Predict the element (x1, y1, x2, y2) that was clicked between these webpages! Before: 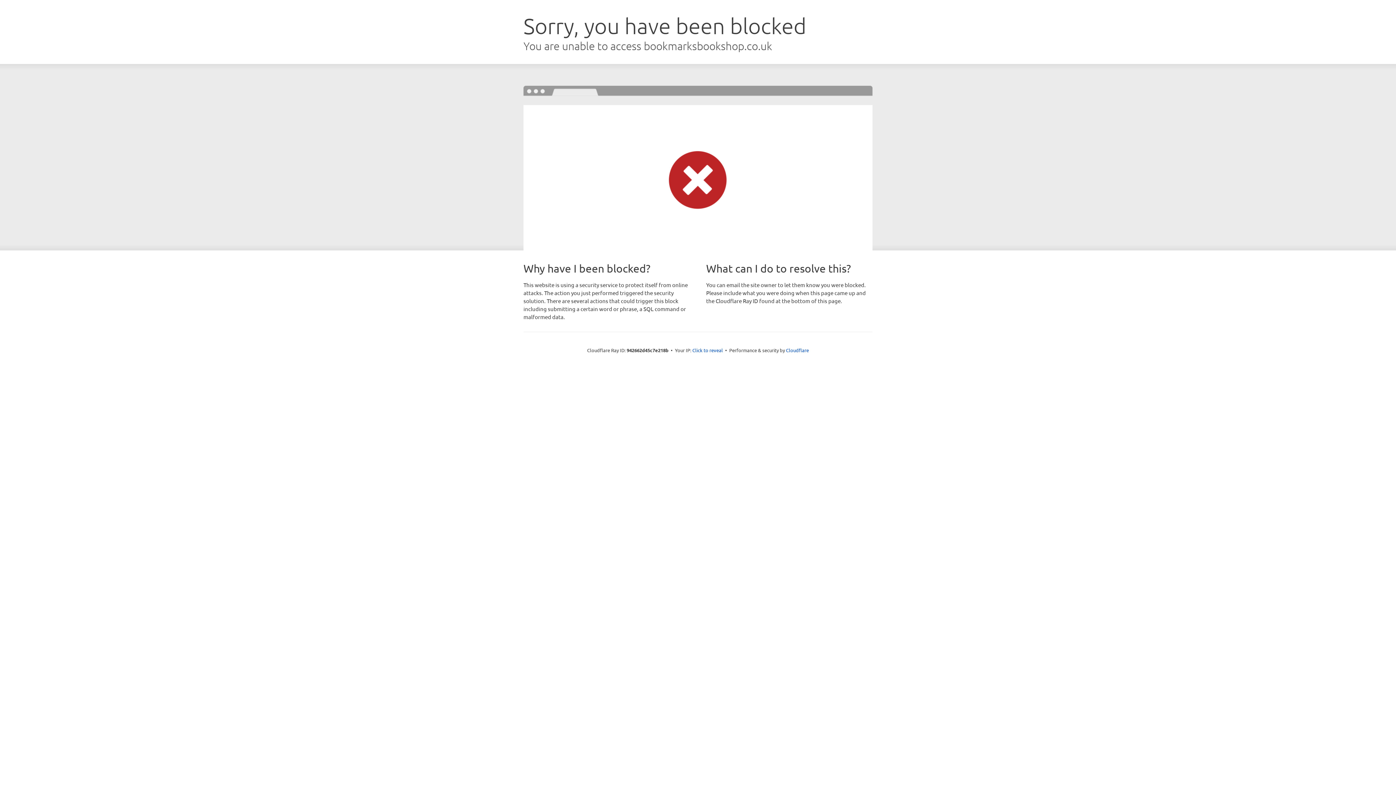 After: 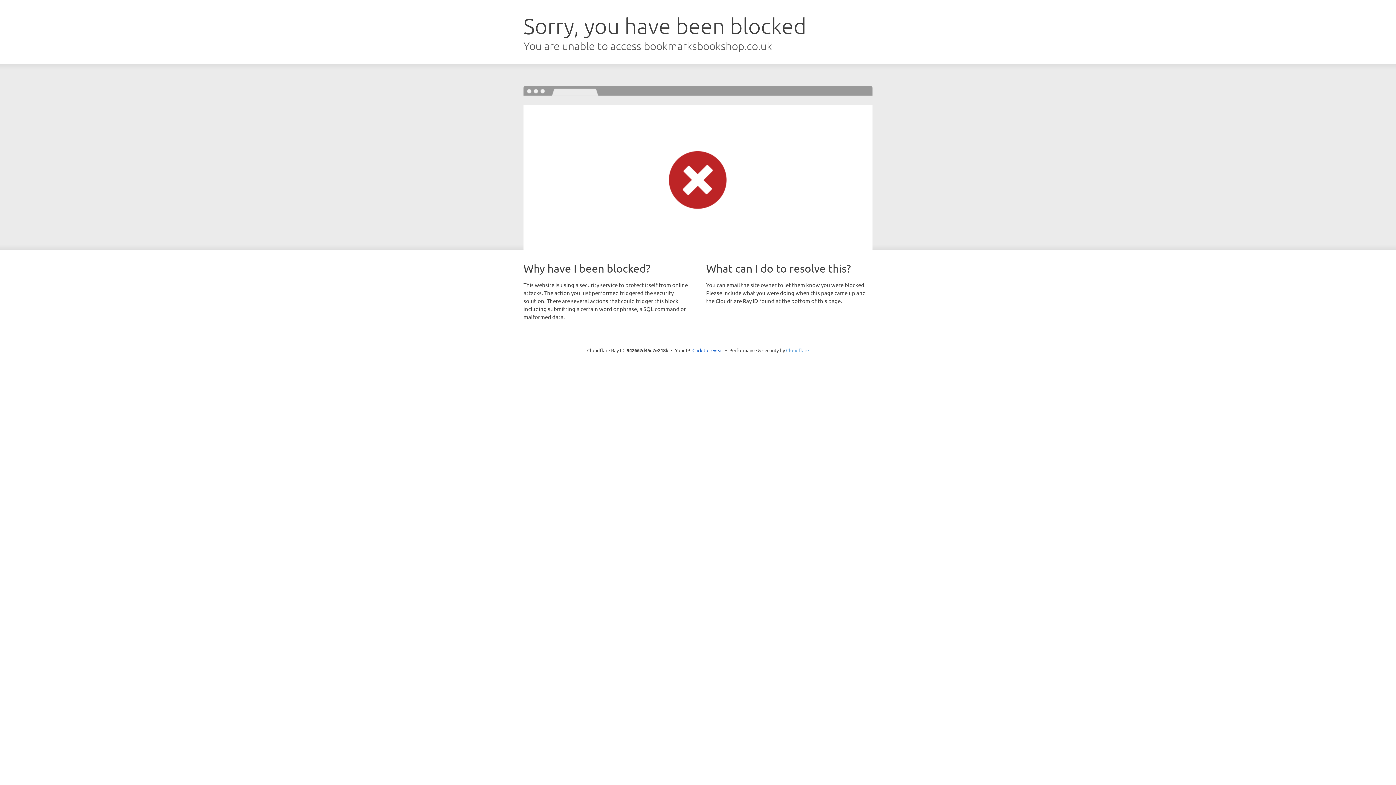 Action: bbox: (786, 347, 809, 353) label: Cloudflare